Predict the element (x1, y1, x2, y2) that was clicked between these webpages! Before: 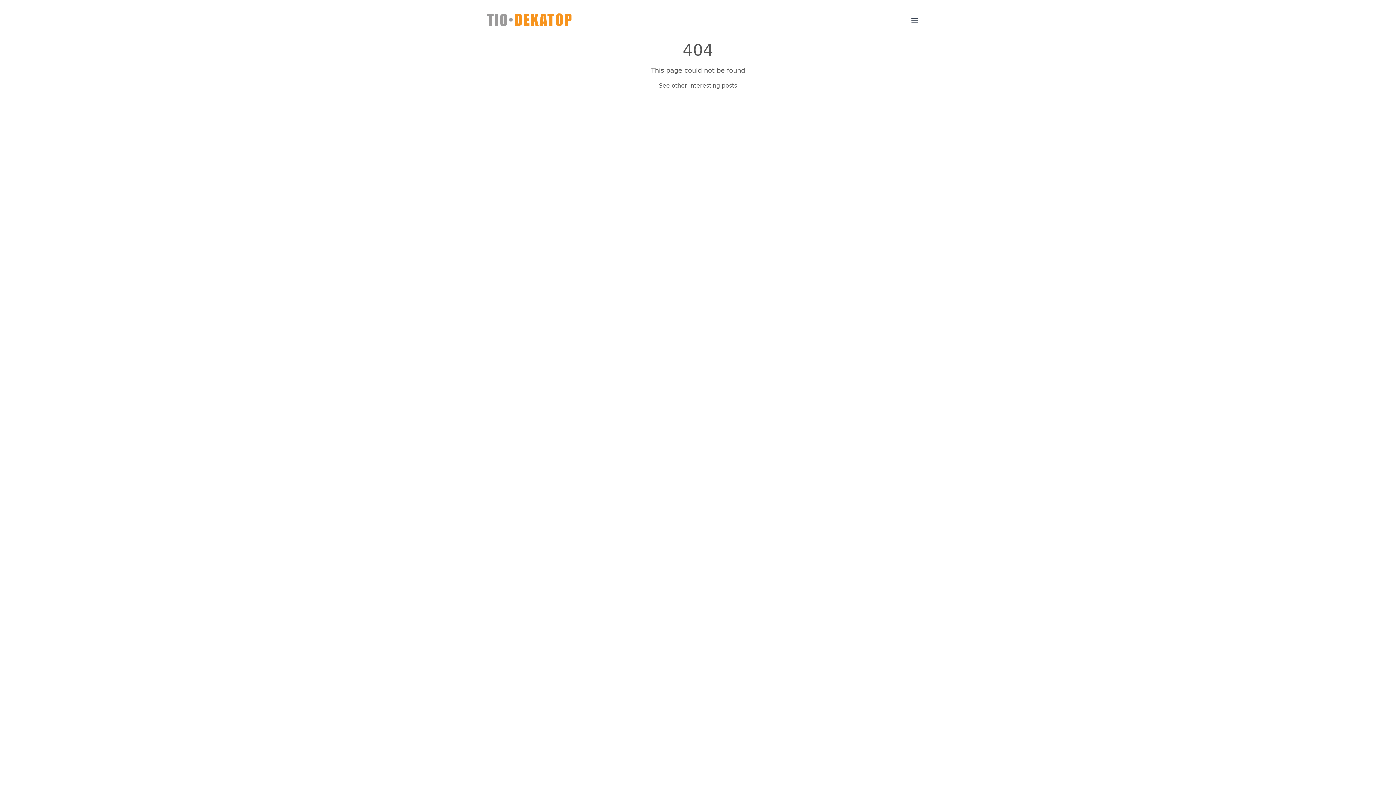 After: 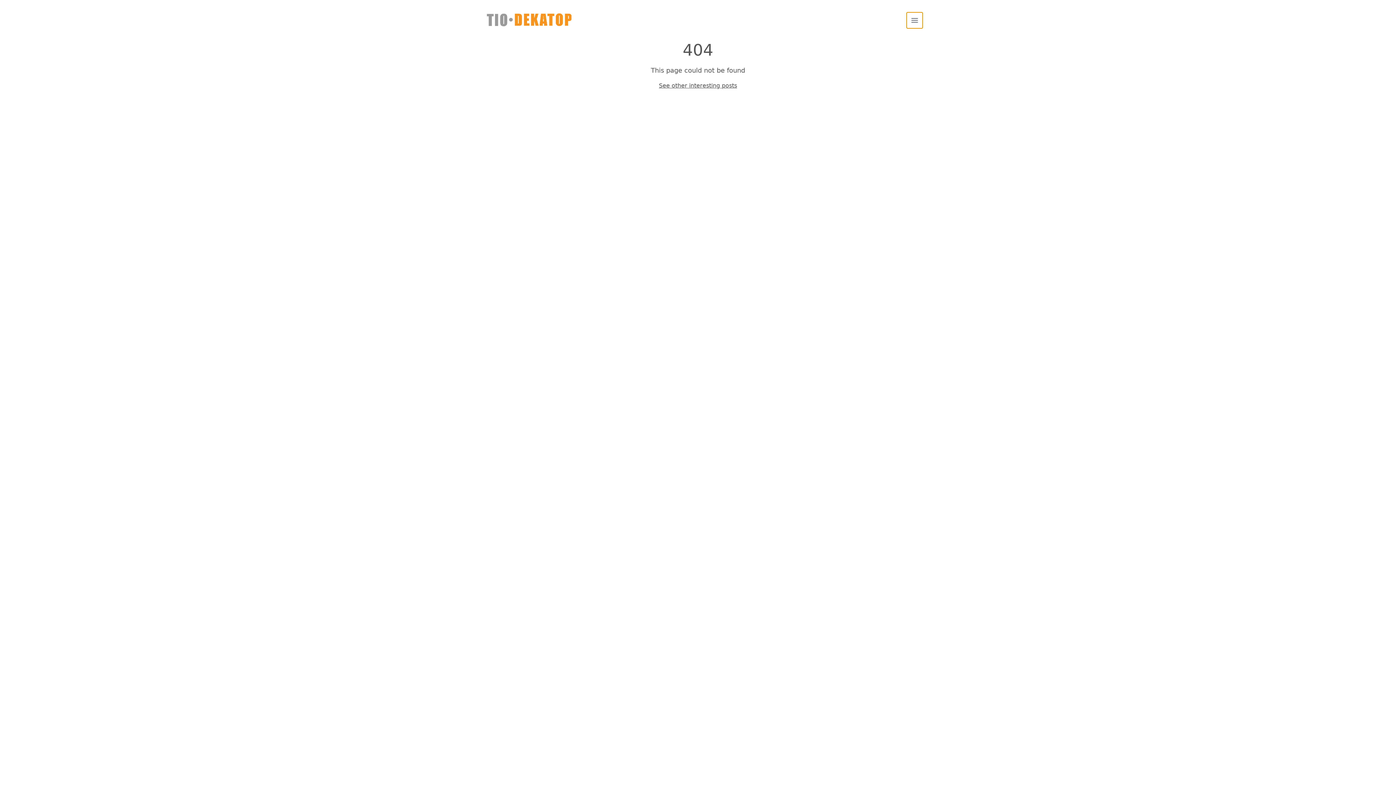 Action: bbox: (906, 12, 922, 28) label: Open main menu